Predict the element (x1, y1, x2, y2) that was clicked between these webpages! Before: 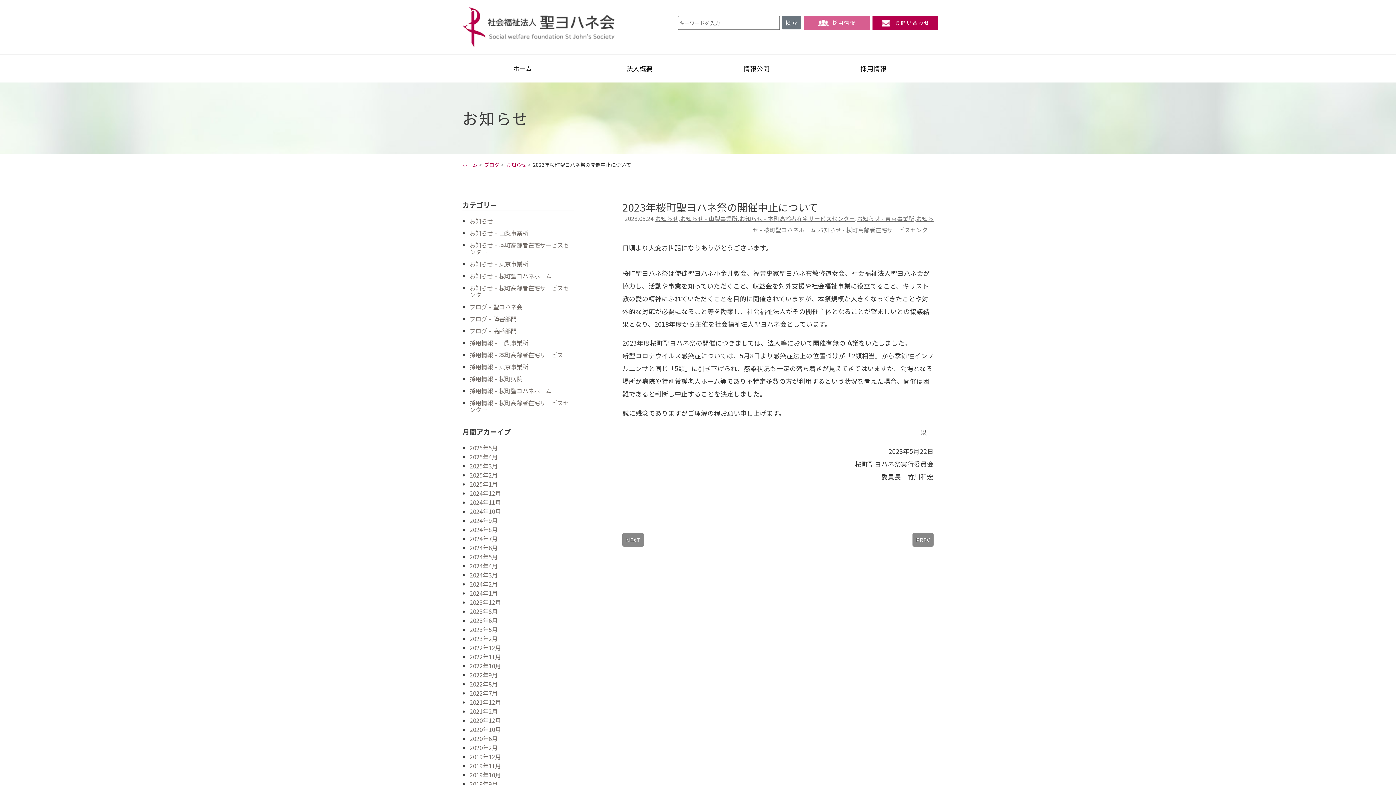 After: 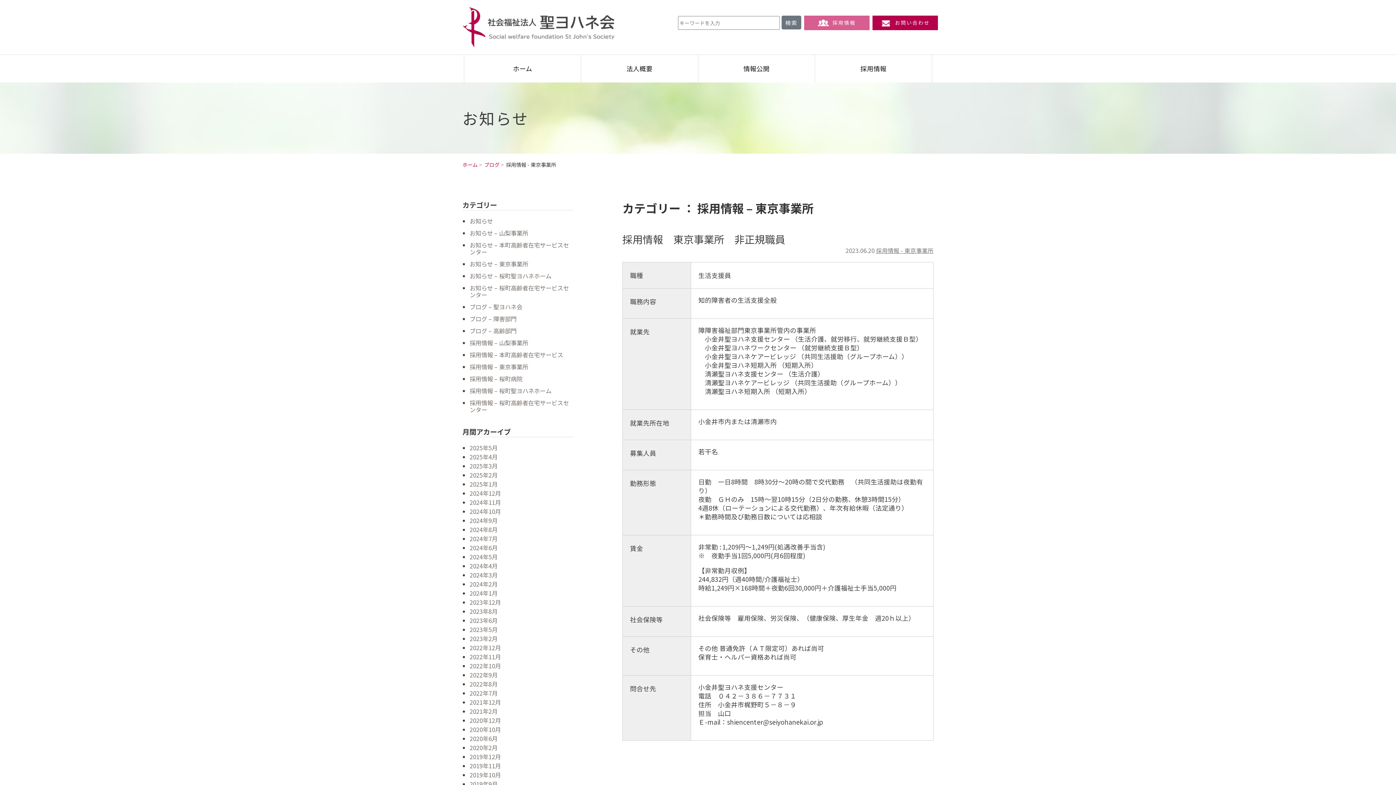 Action: bbox: (469, 362, 528, 371) label: 採用情報 – 東京事業所